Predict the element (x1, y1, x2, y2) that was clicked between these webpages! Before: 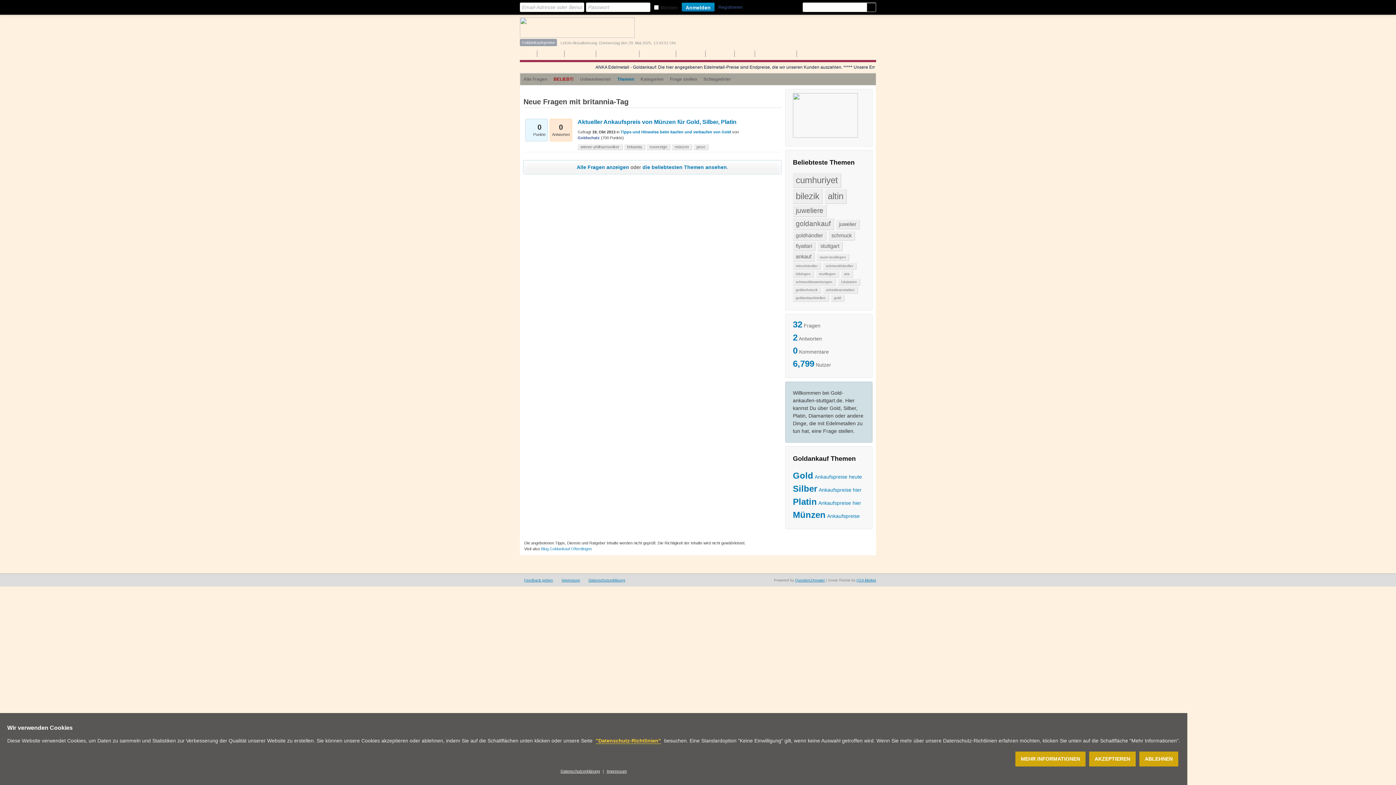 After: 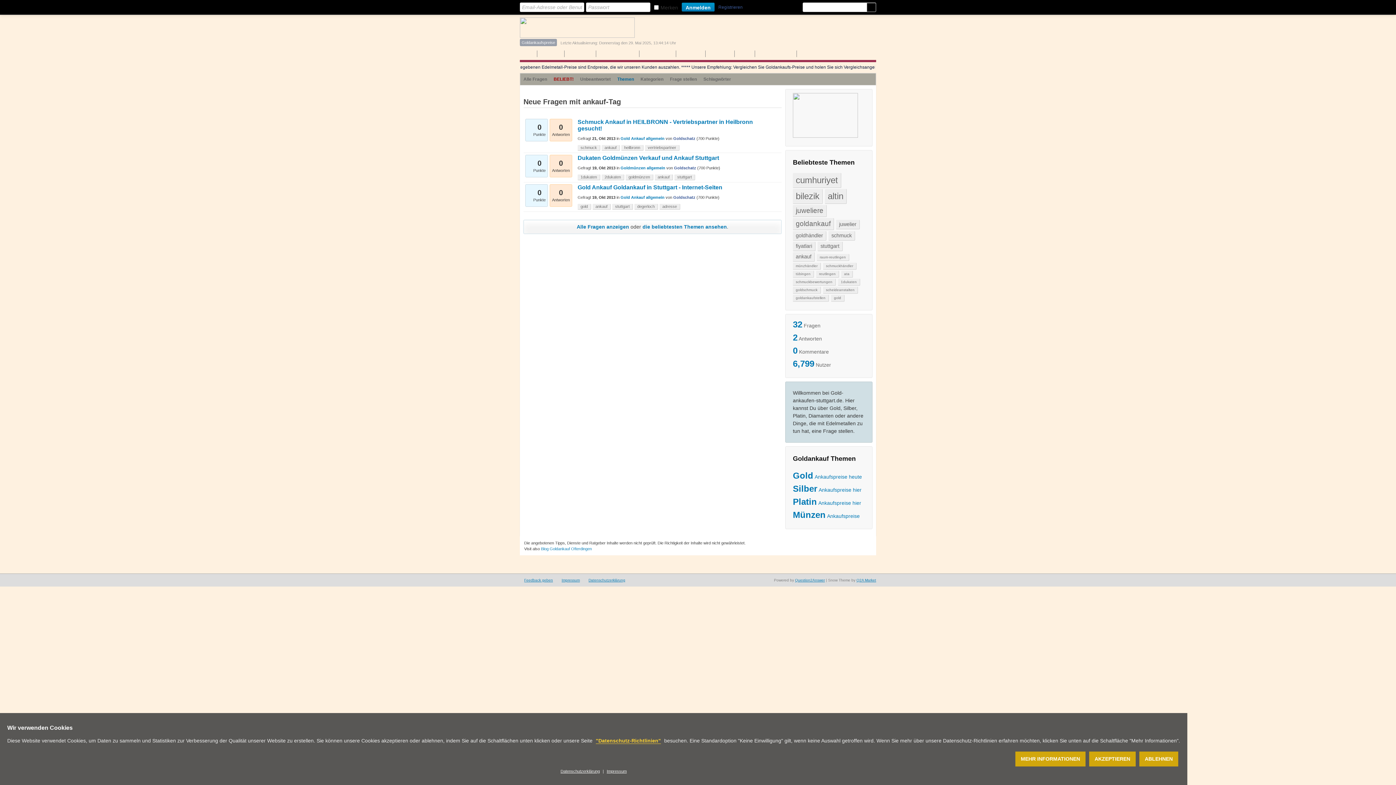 Action: label: ankauf bbox: (793, 252, 814, 261)